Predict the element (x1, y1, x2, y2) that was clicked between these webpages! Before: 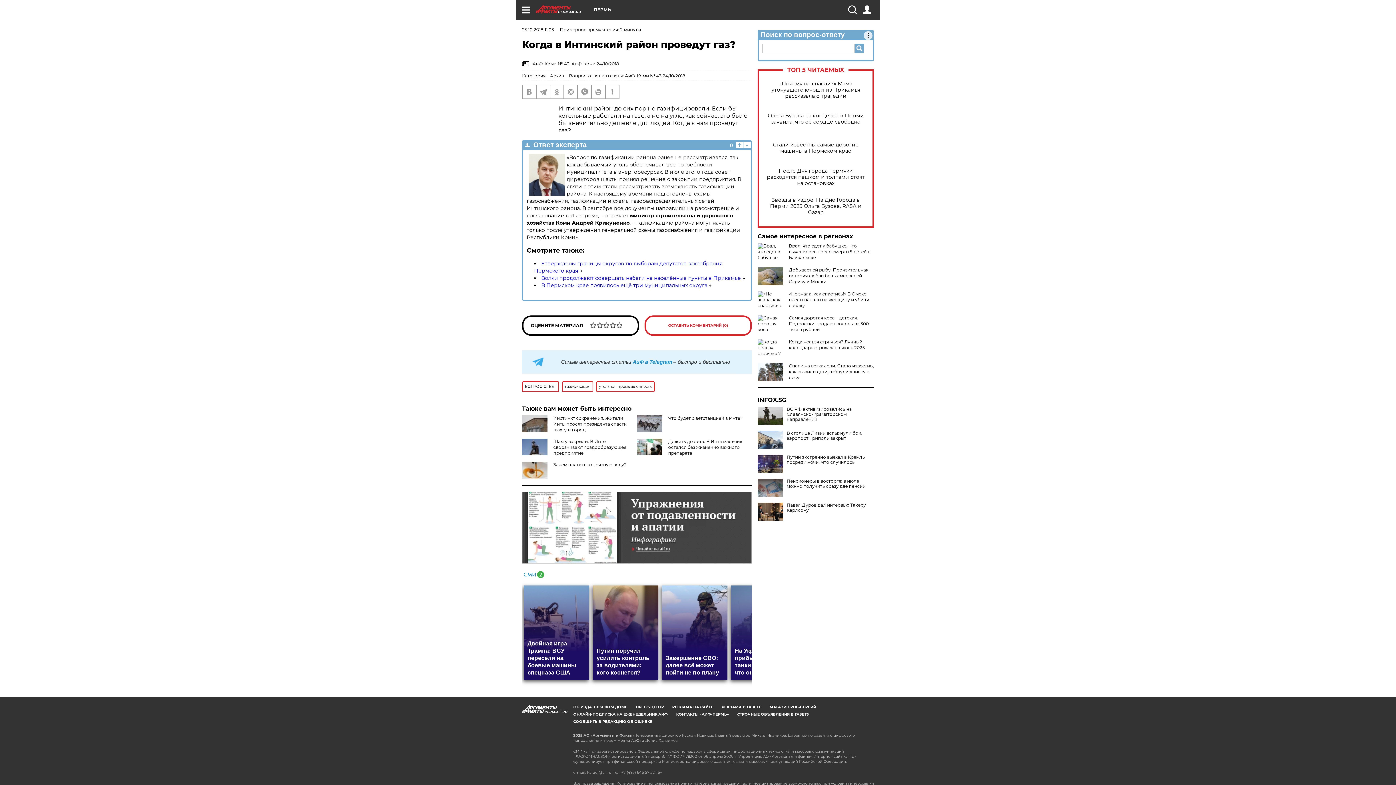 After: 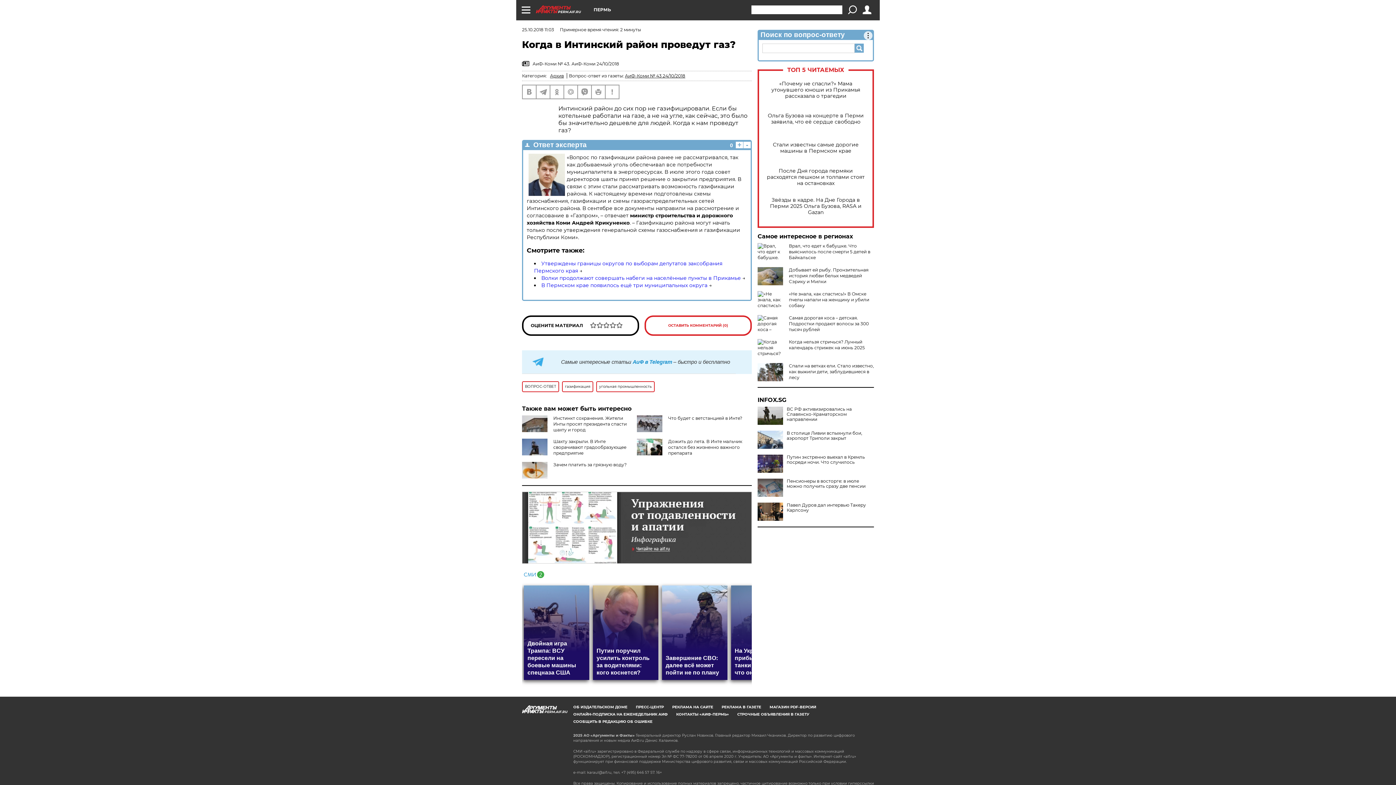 Action: bbox: (848, 5, 856, 14)